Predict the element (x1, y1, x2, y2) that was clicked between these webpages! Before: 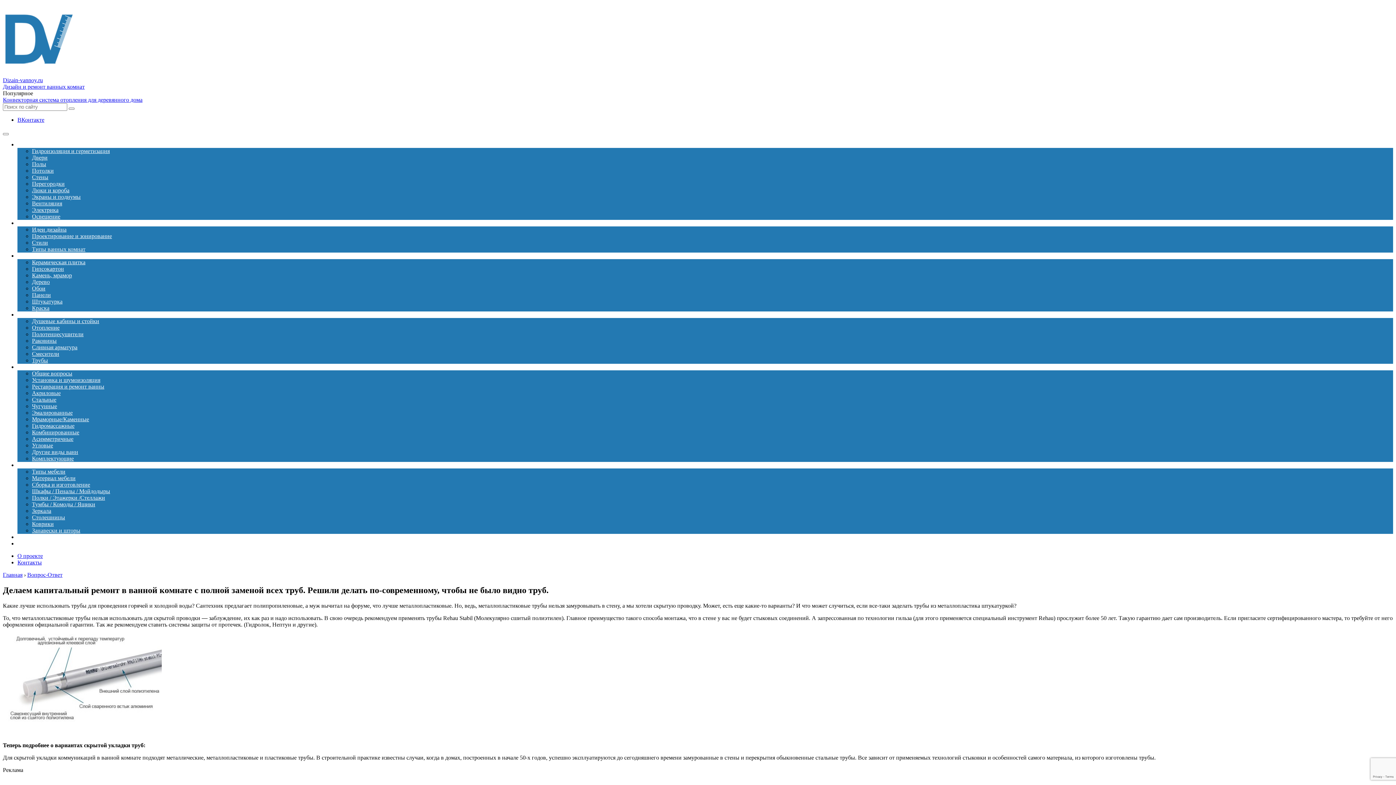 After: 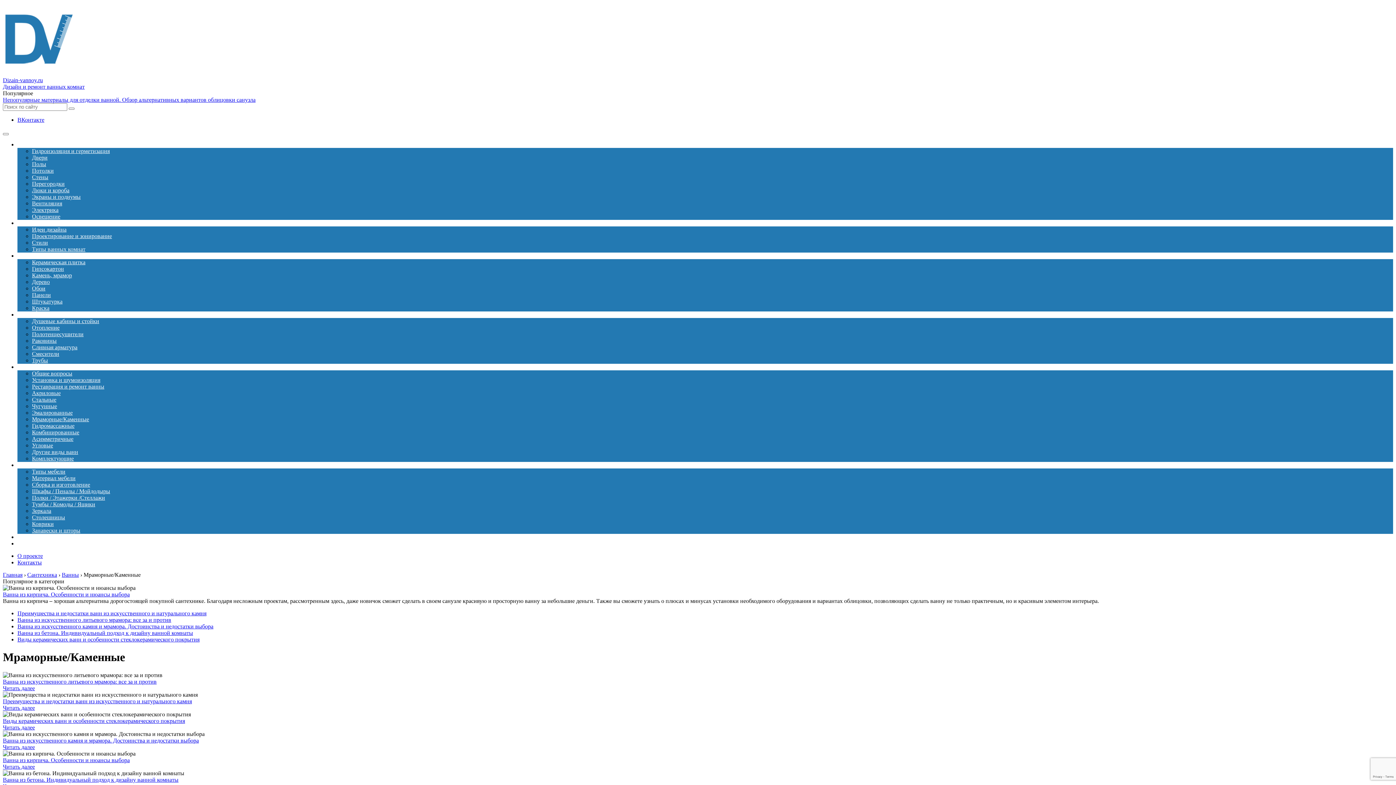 Action: label: Мраморные/Каменные bbox: (32, 416, 1393, 422)